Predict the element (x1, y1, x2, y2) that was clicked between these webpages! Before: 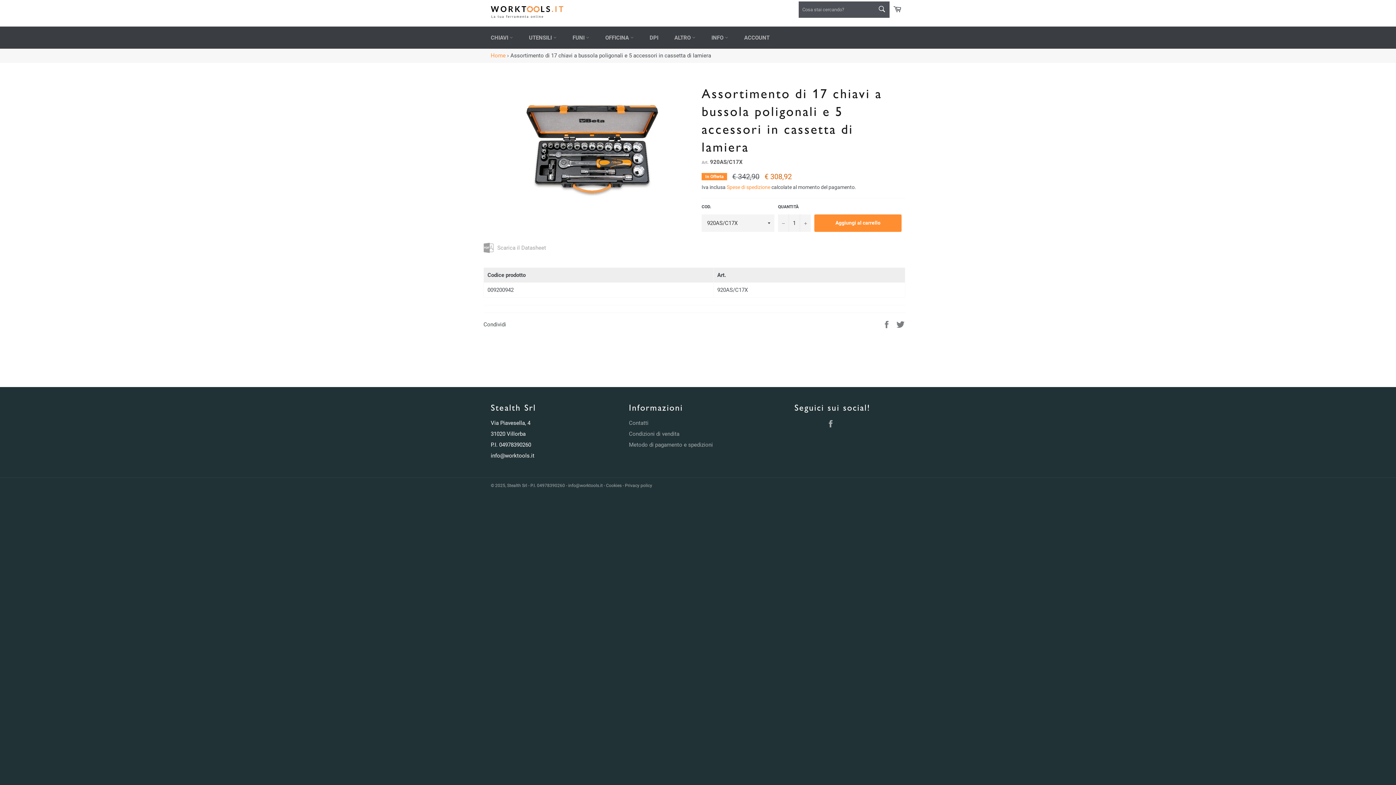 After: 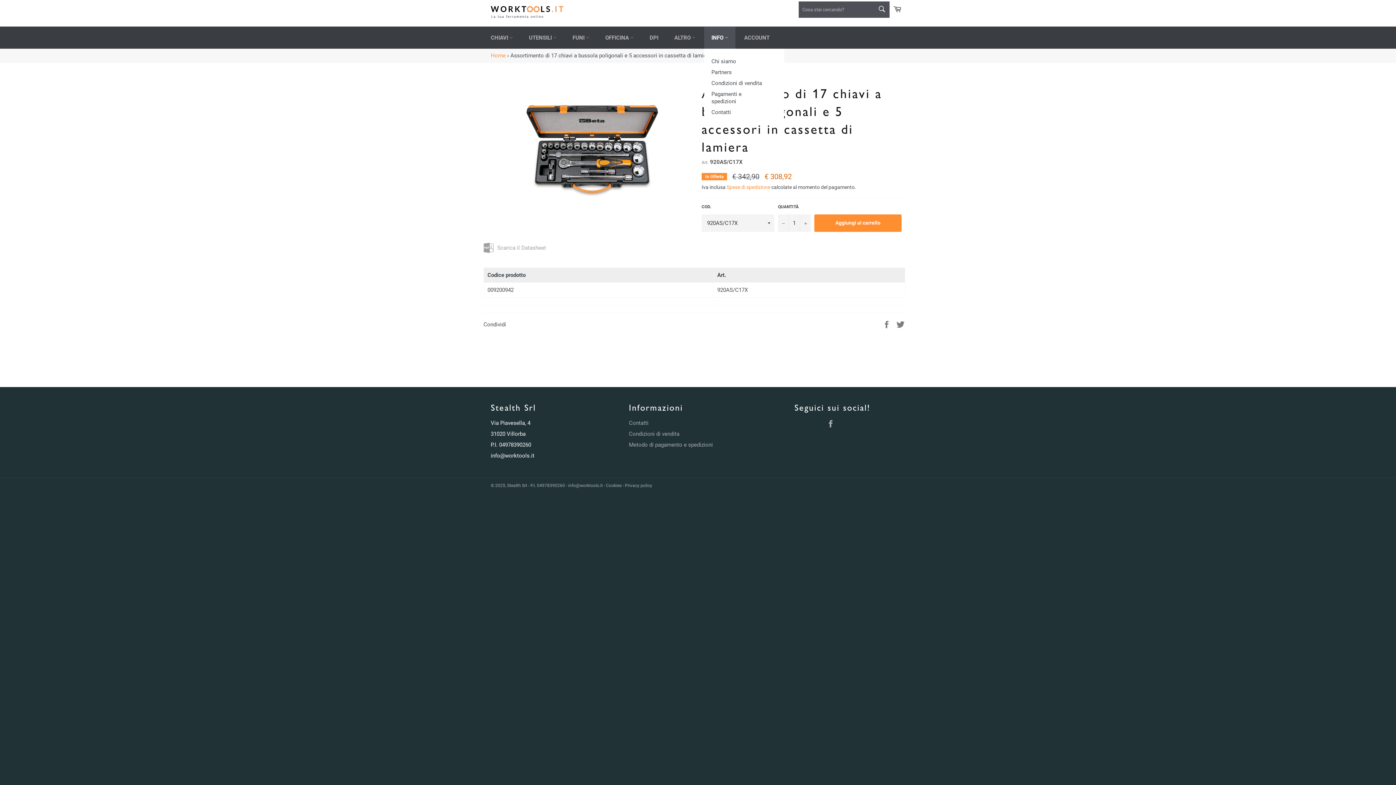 Action: label: INFO  bbox: (704, 26, 735, 48)